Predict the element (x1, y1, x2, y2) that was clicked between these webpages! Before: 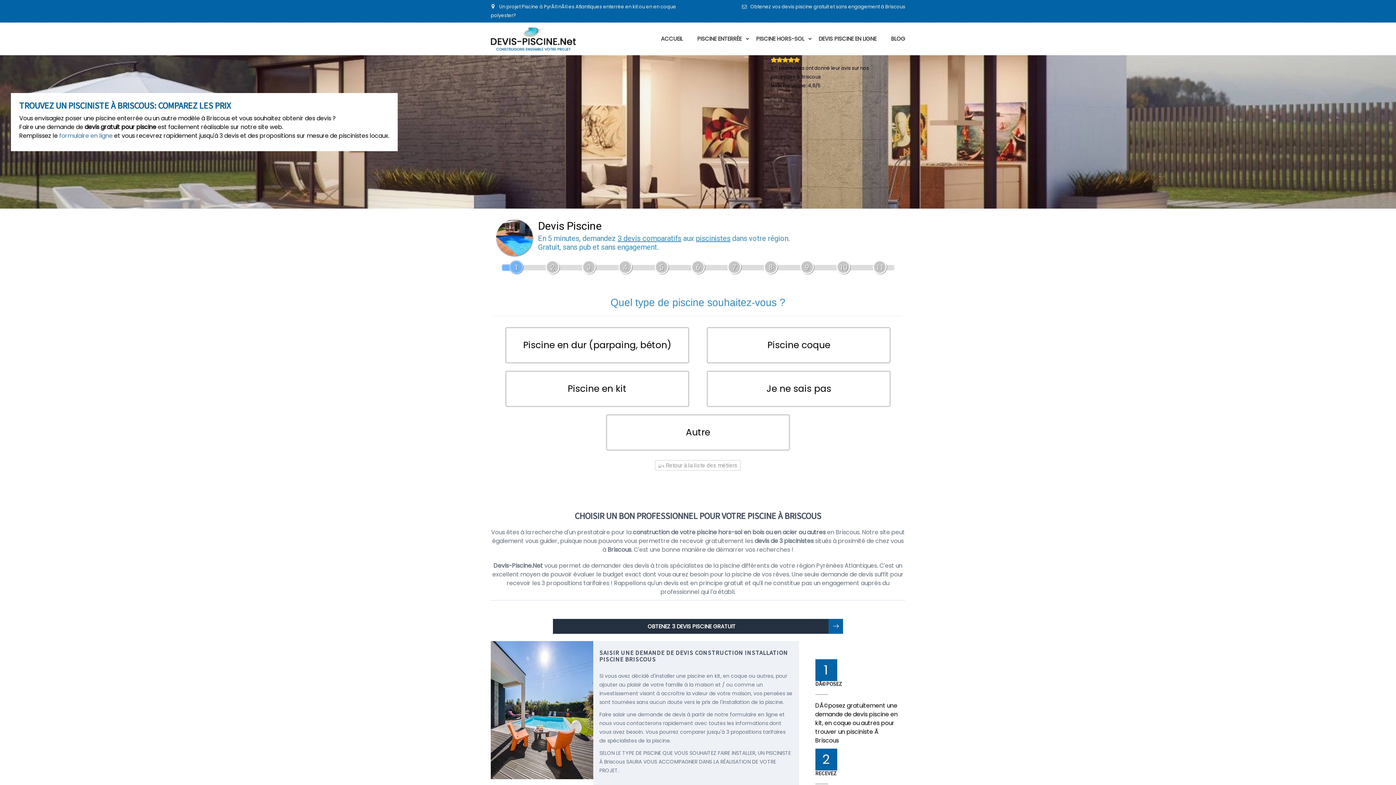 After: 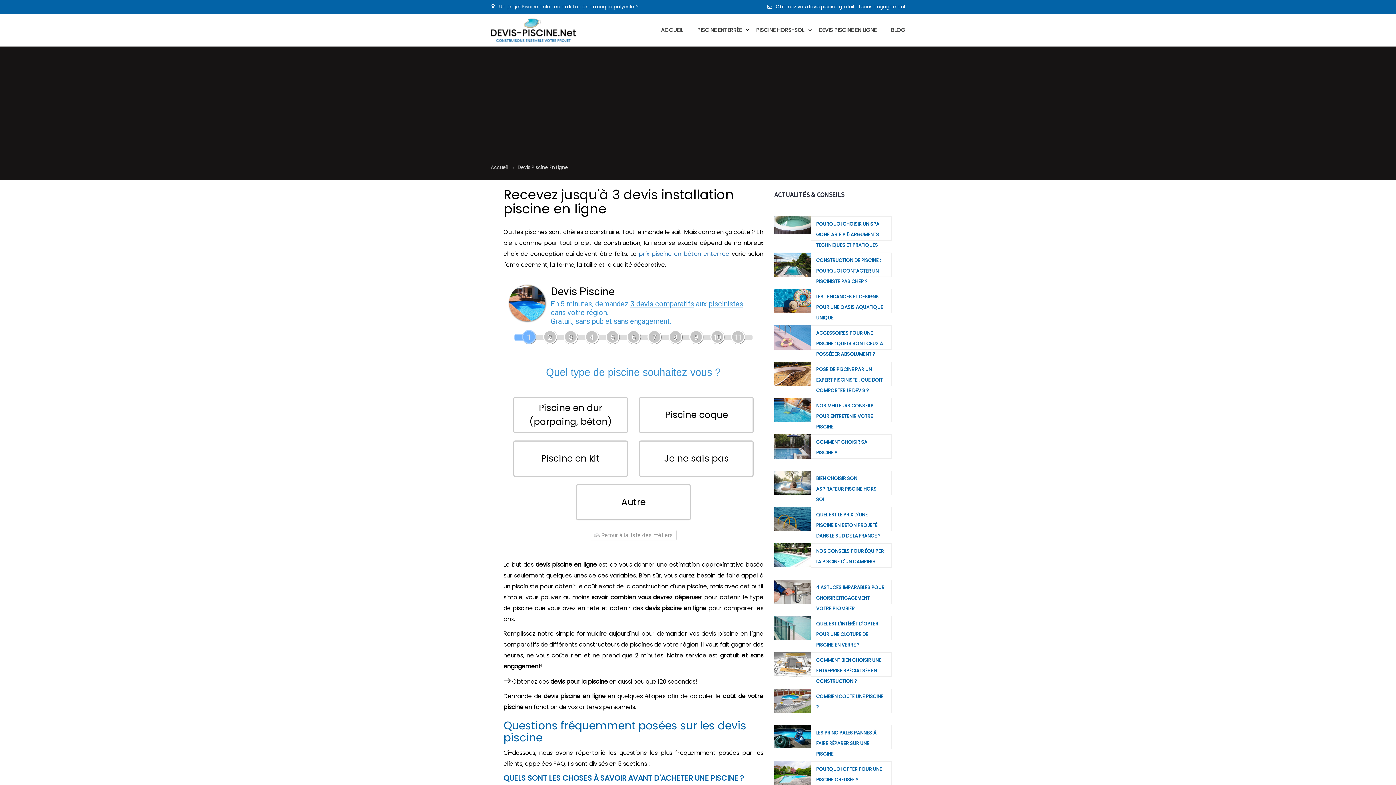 Action: bbox: (811, 22, 884, 55) label: DEVIS PISCINE EN LIGNE